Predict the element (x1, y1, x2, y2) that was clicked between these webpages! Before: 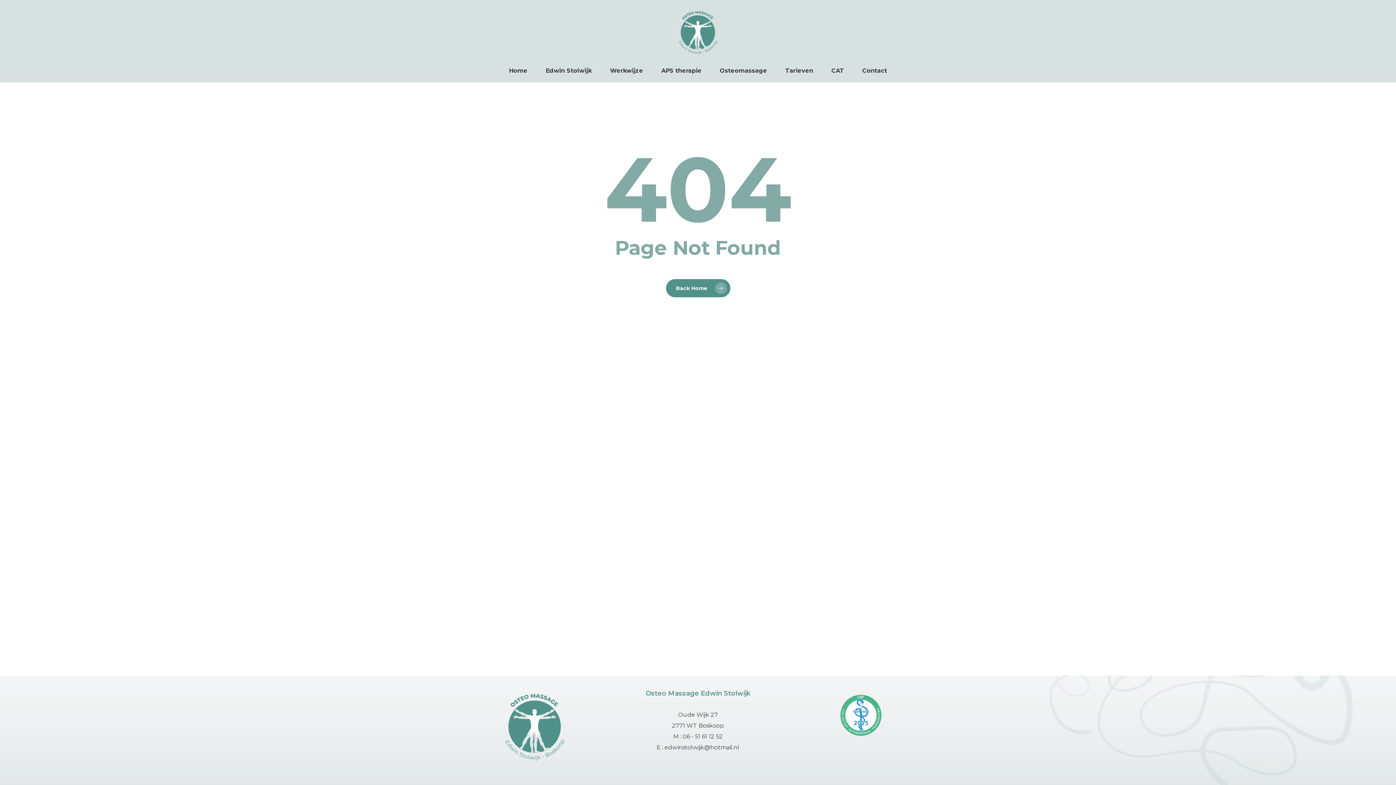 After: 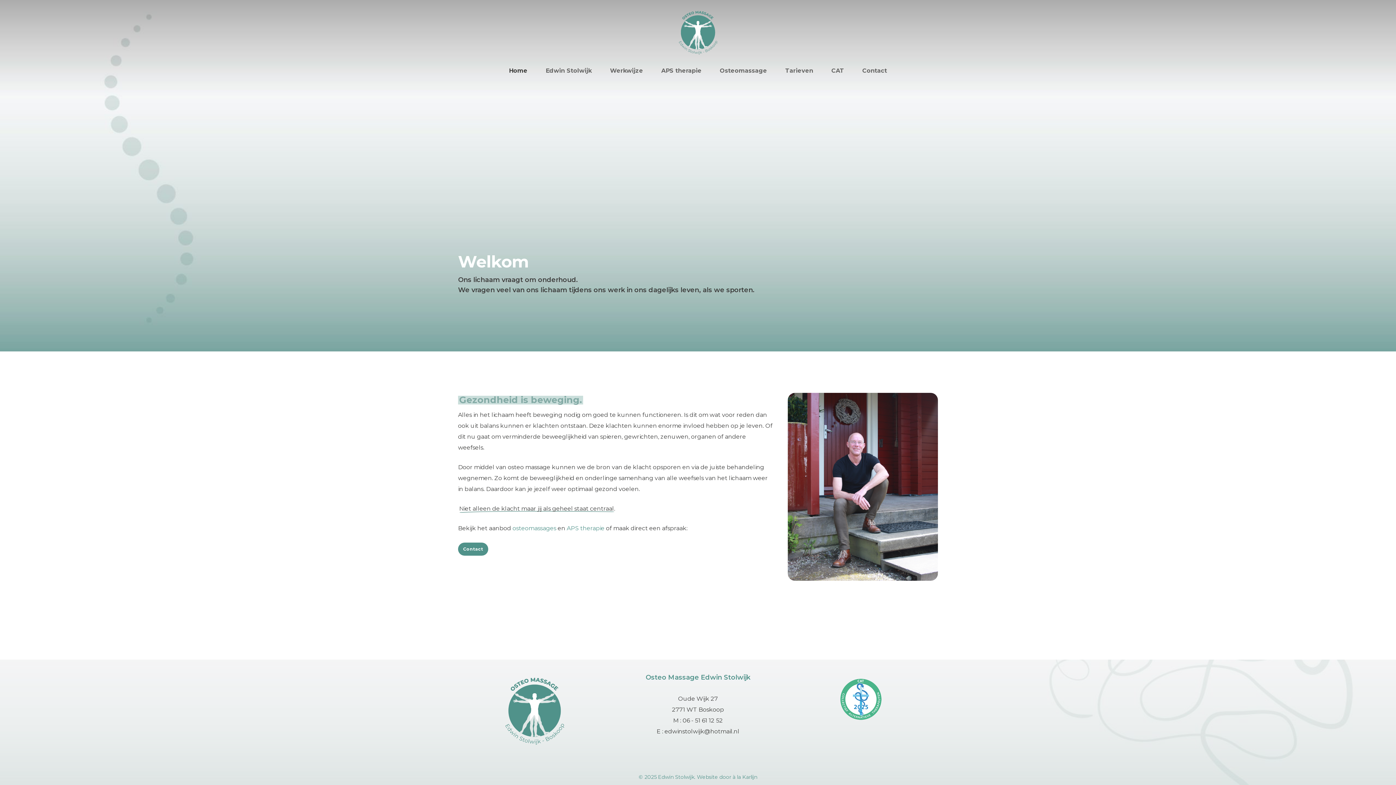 Action: label: Home bbox: (500, 66, 536, 75)